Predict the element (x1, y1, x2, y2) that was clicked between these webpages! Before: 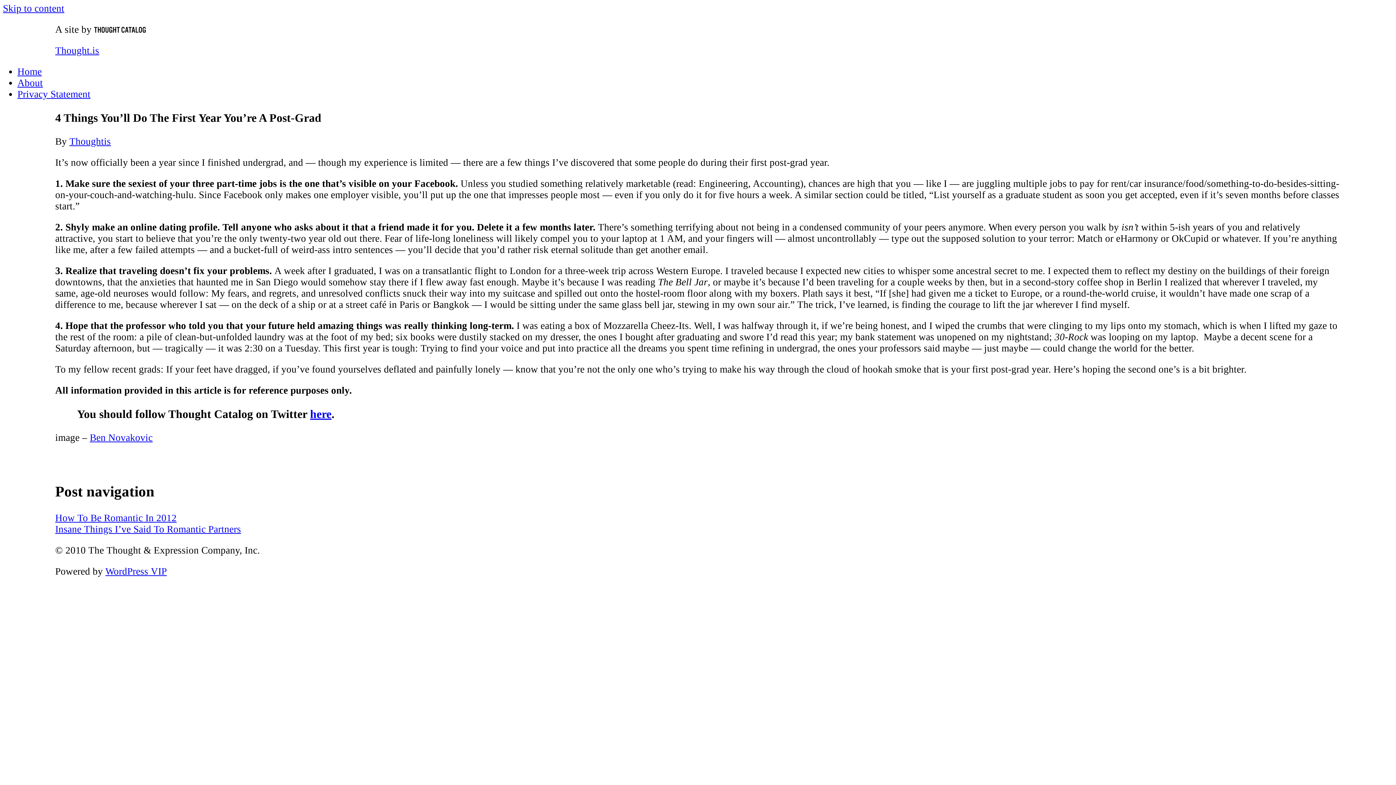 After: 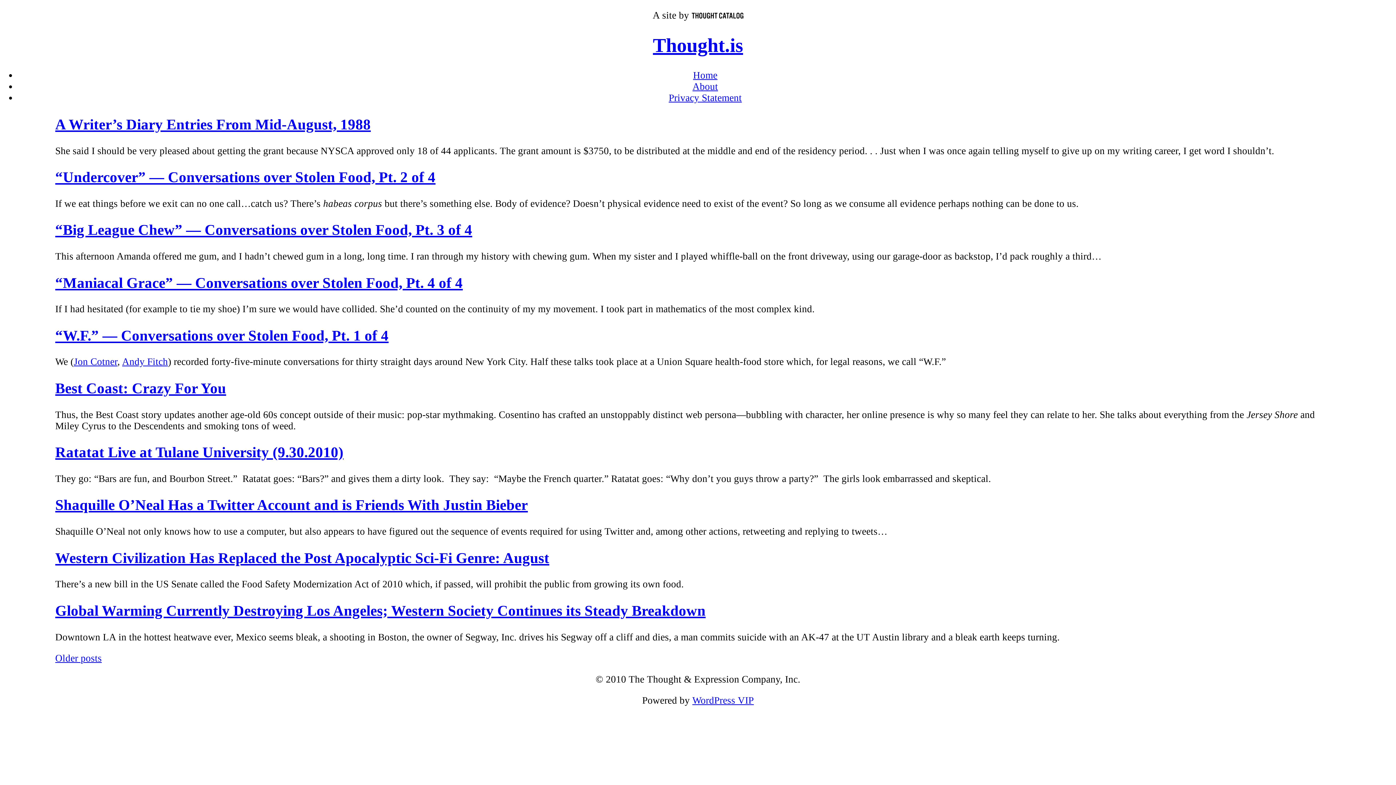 Action: label: Home bbox: (17, 66, 41, 77)